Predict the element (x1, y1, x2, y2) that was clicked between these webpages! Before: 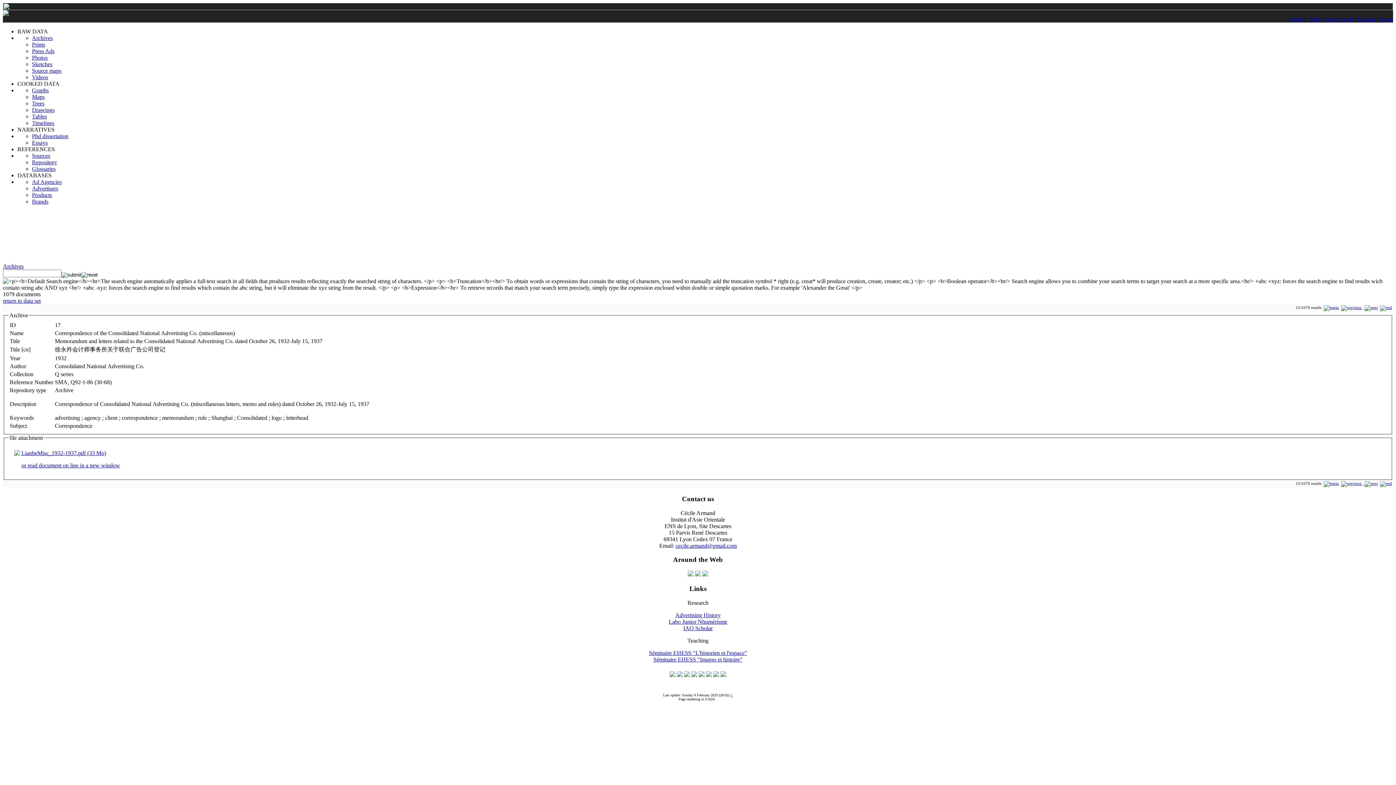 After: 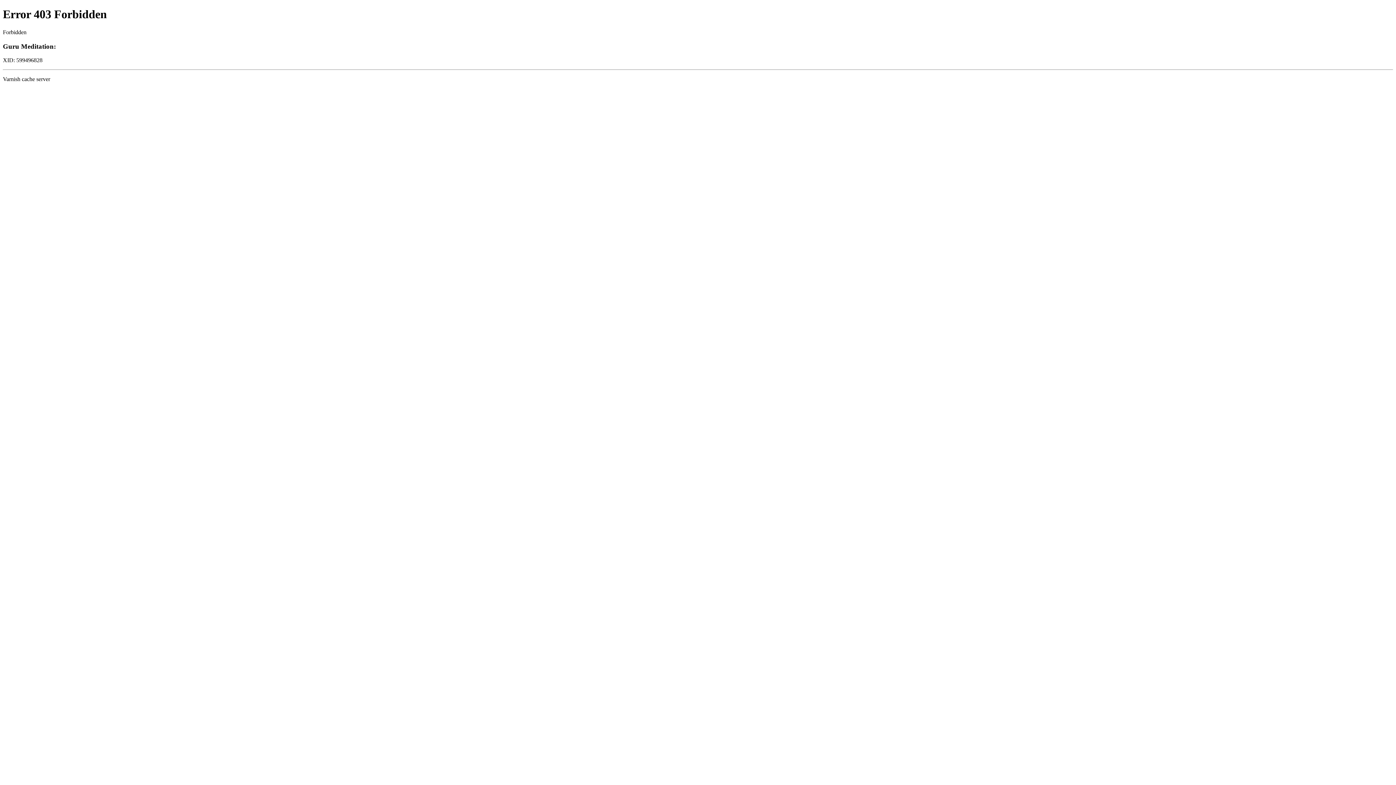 Action: label: Labo Junior Nhumérisme bbox: (668, 618, 727, 624)